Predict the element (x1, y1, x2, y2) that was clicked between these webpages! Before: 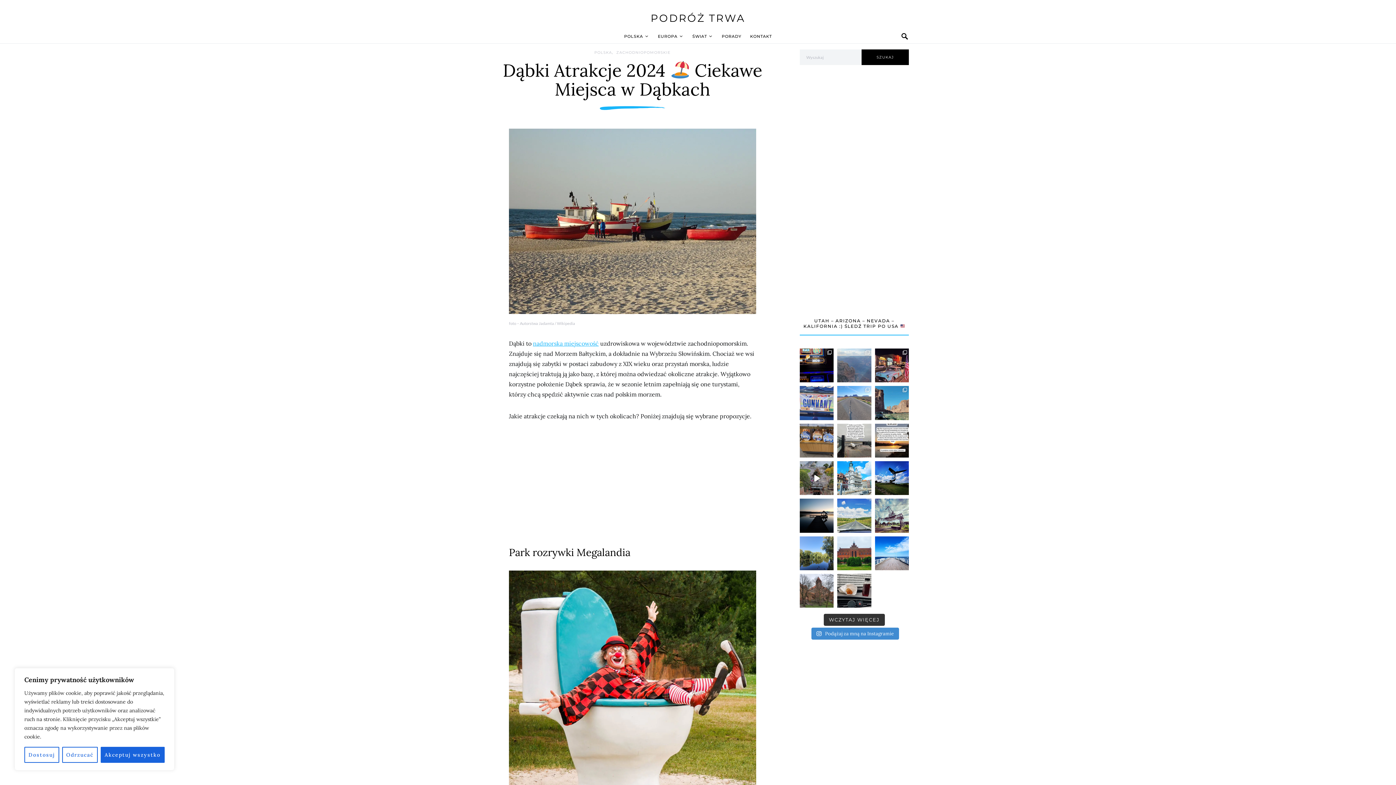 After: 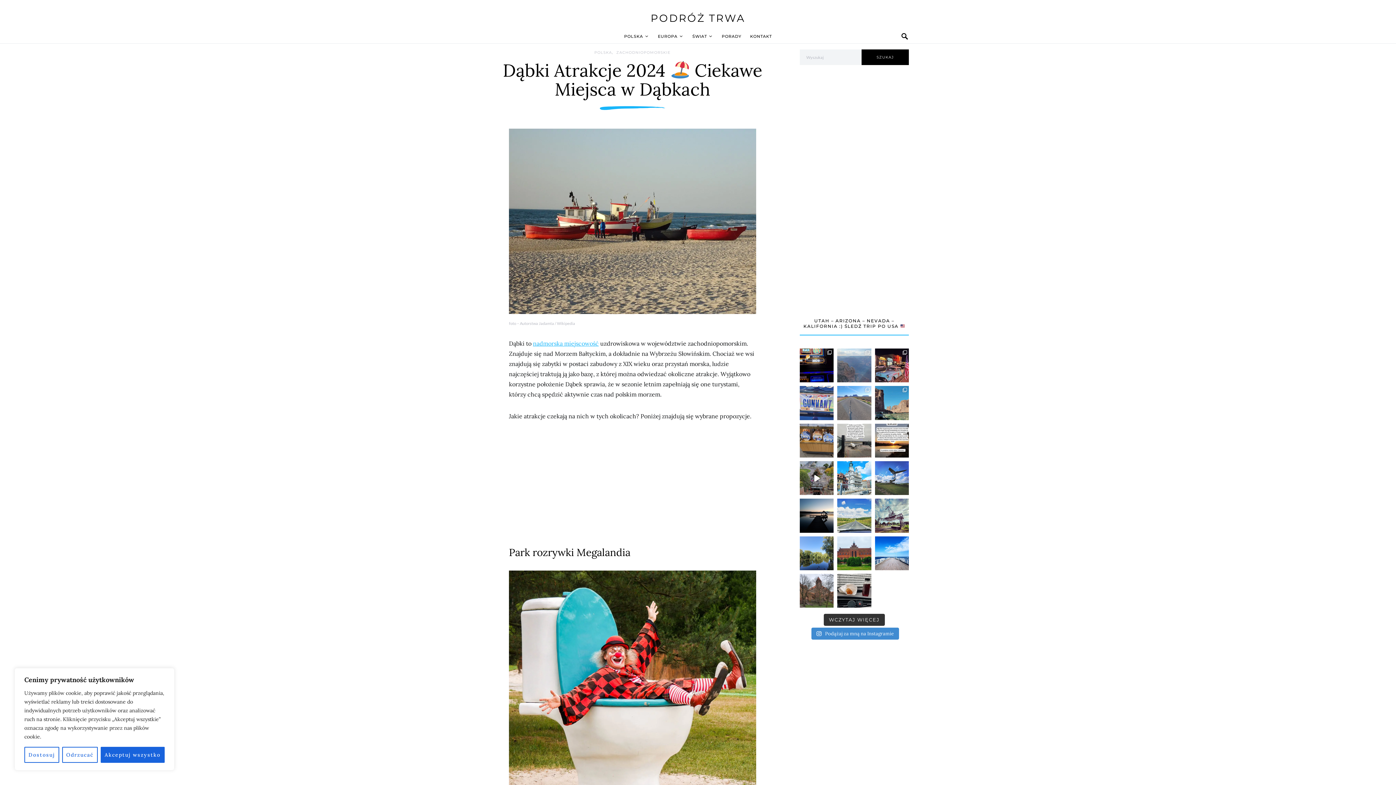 Action: bbox: (875, 461, 909, 495) label: Ciekawe miejsce. 3h jak z bicza strzelił #parkgi